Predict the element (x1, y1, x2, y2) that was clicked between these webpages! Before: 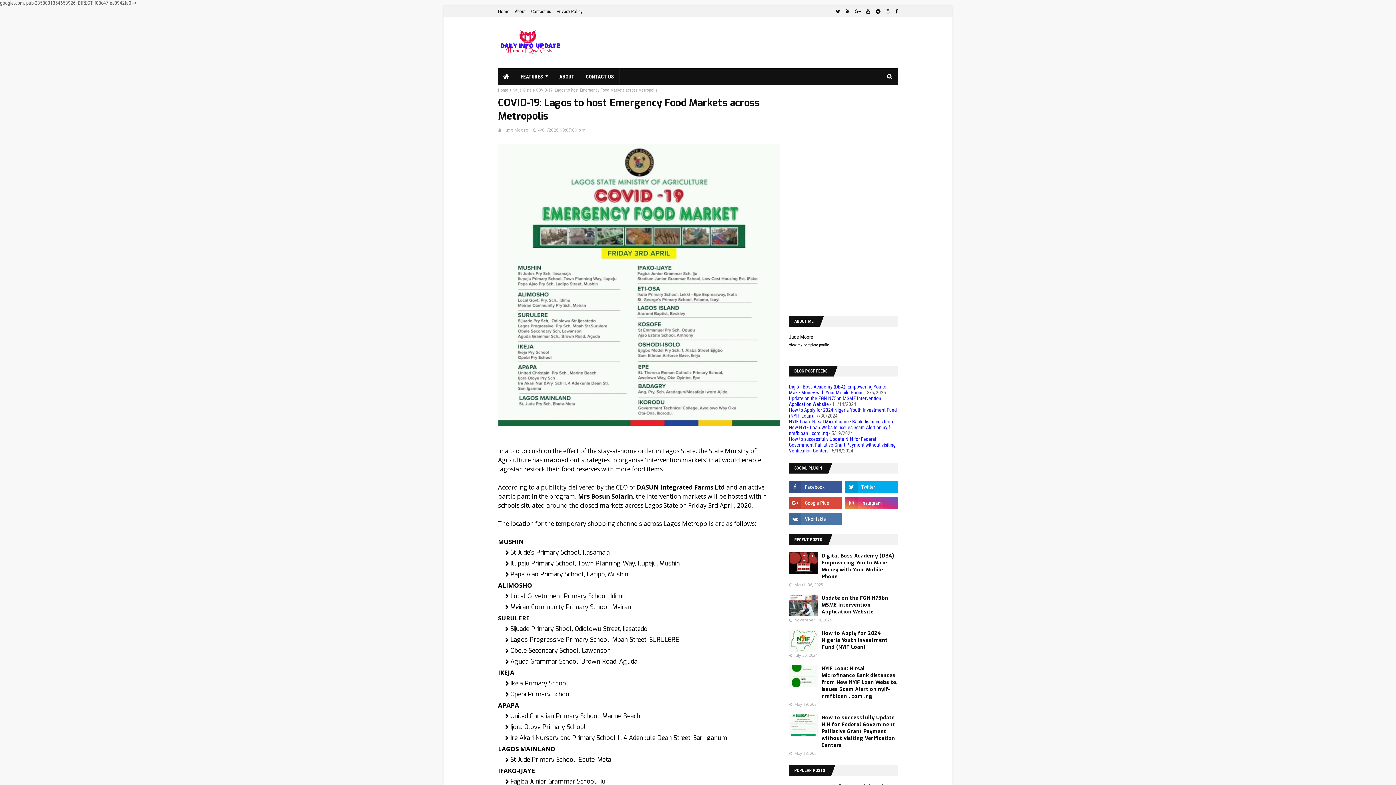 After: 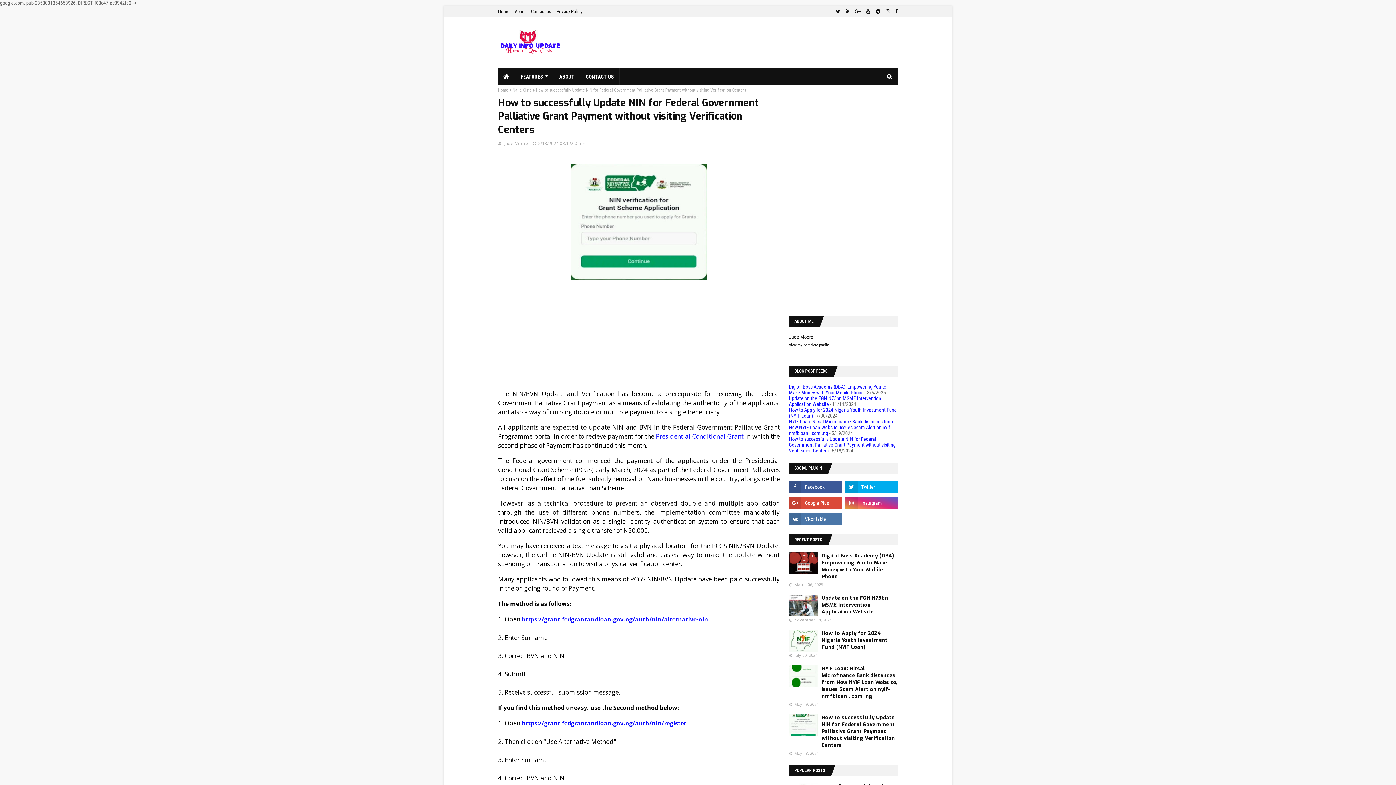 Action: bbox: (789, 714, 818, 736)